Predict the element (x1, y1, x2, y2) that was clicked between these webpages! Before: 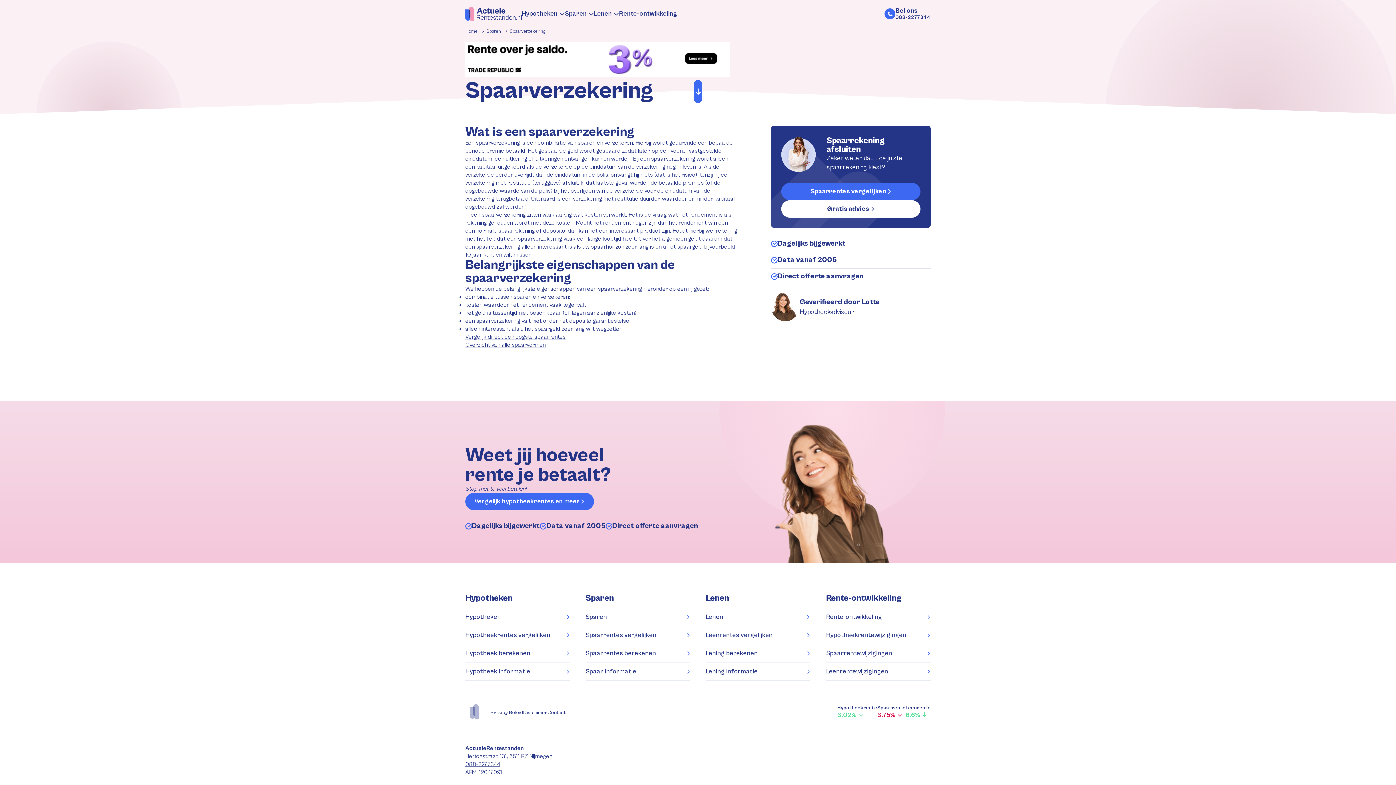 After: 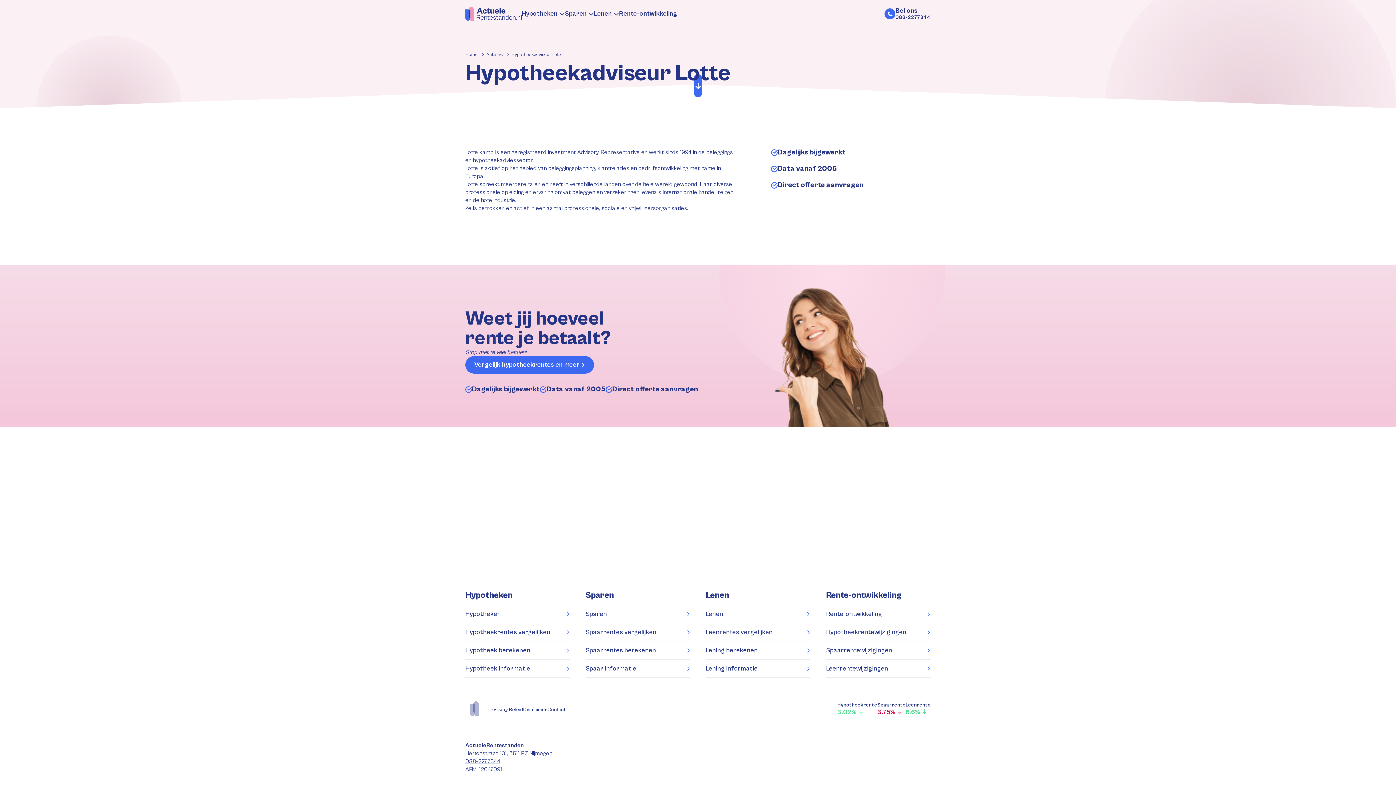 Action: bbox: (771, 292, 930, 321) label: Geverifieerd door Lotte
Hypotheekadviseur